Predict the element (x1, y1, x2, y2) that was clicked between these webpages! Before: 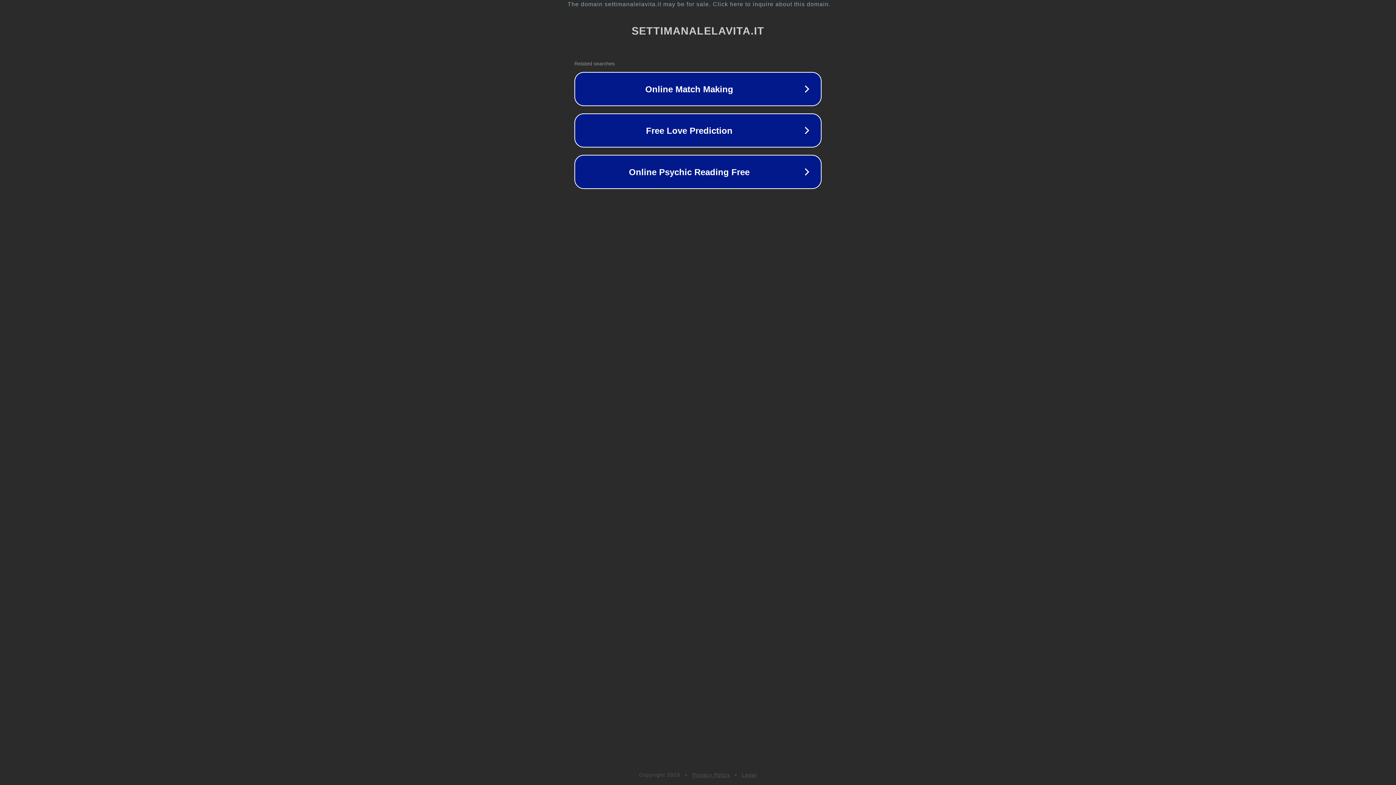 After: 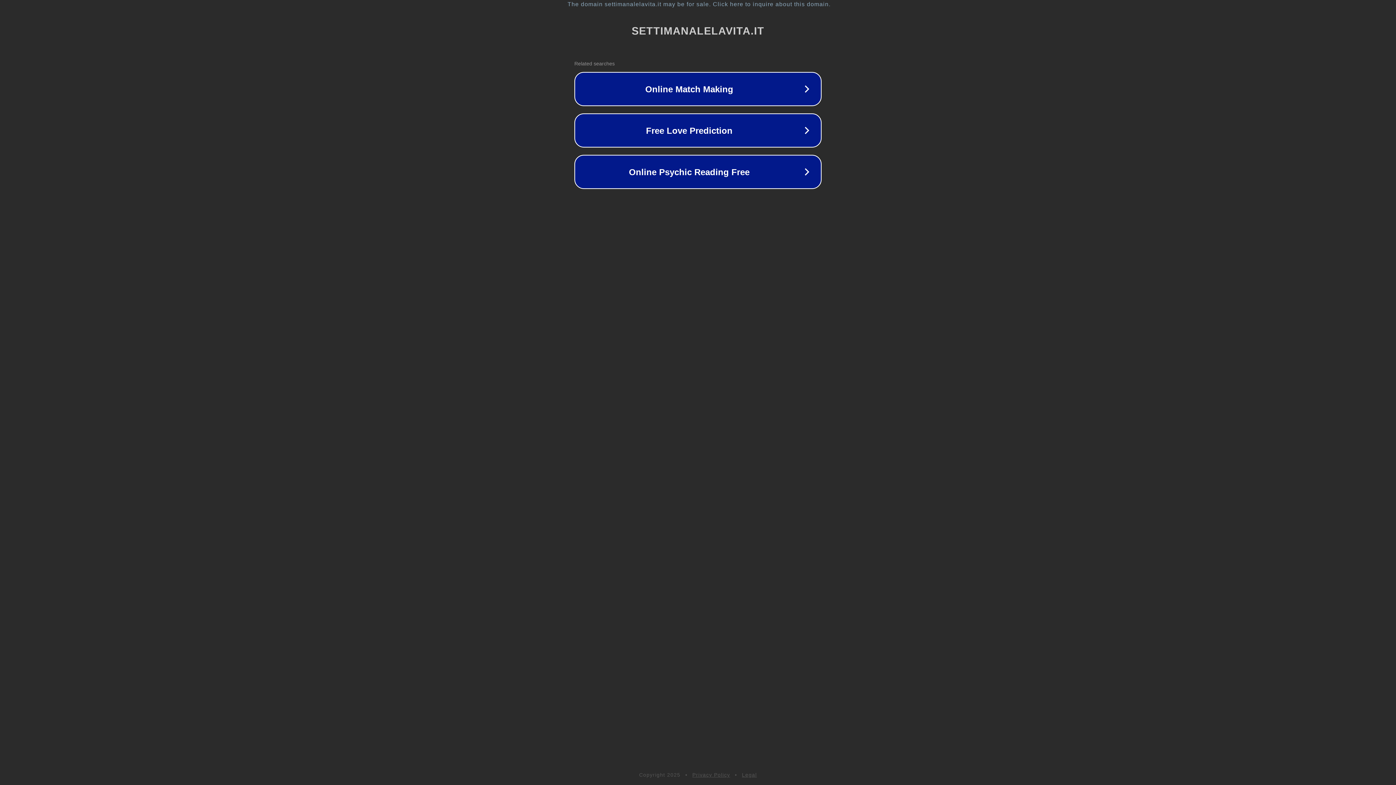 Action: label: Privacy Policy bbox: (692, 772, 730, 778)